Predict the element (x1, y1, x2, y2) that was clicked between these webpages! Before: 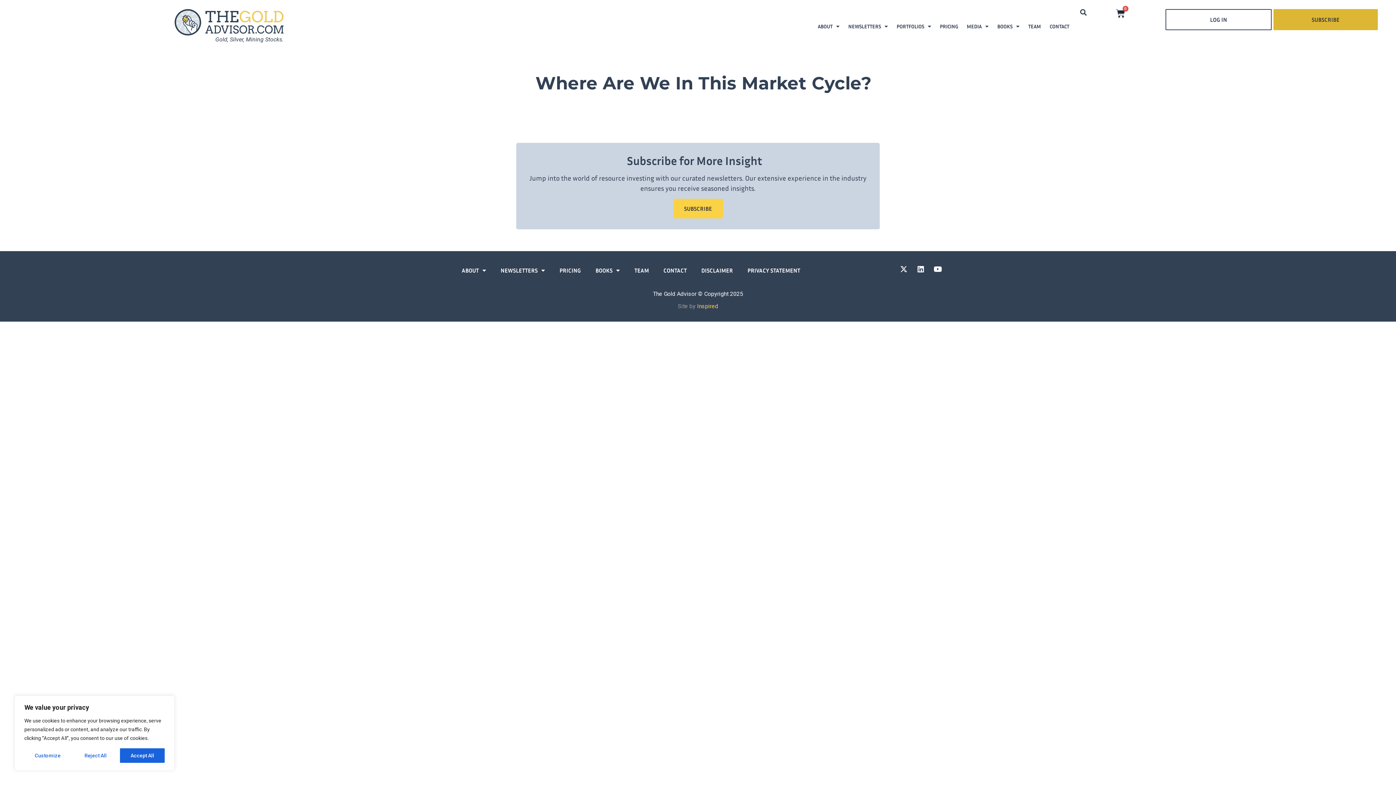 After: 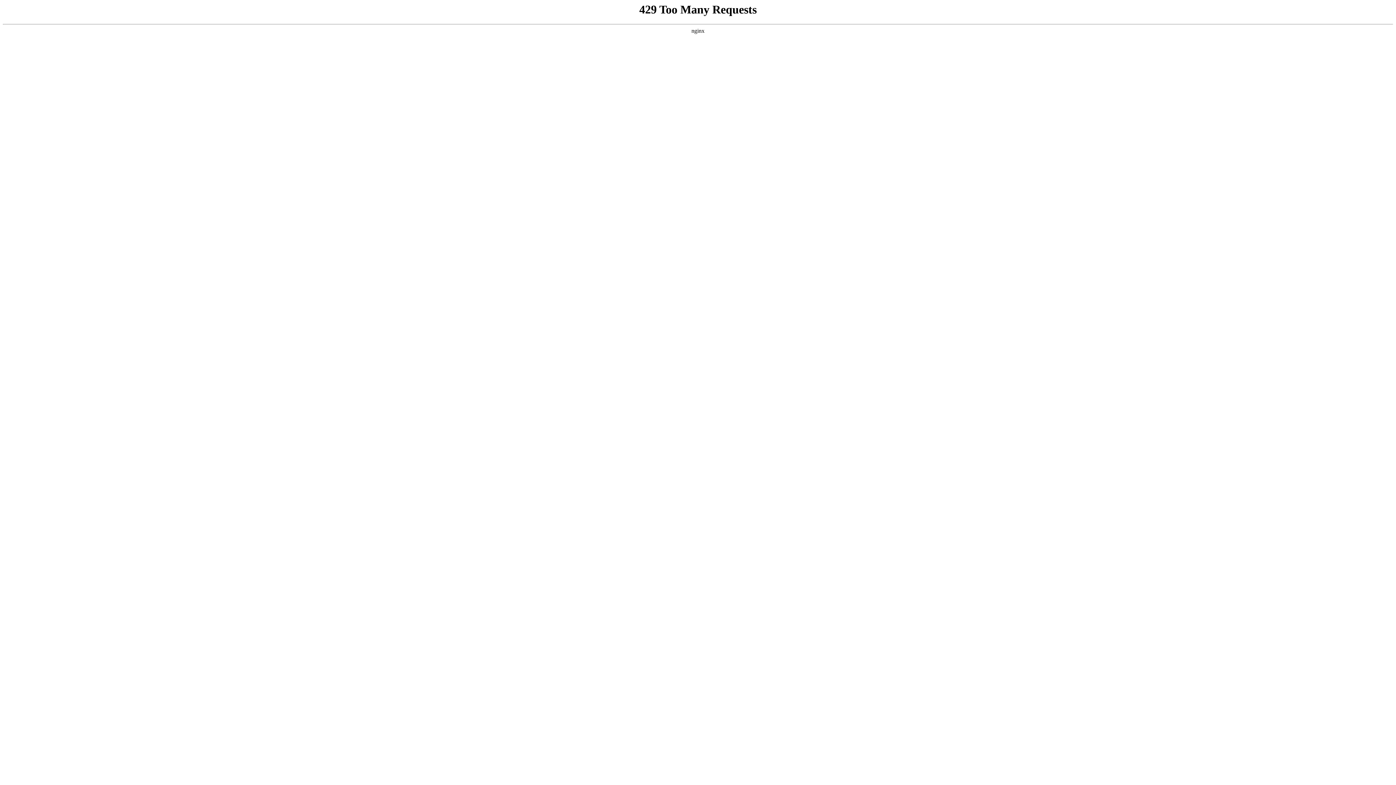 Action: bbox: (174, 9, 283, 35)